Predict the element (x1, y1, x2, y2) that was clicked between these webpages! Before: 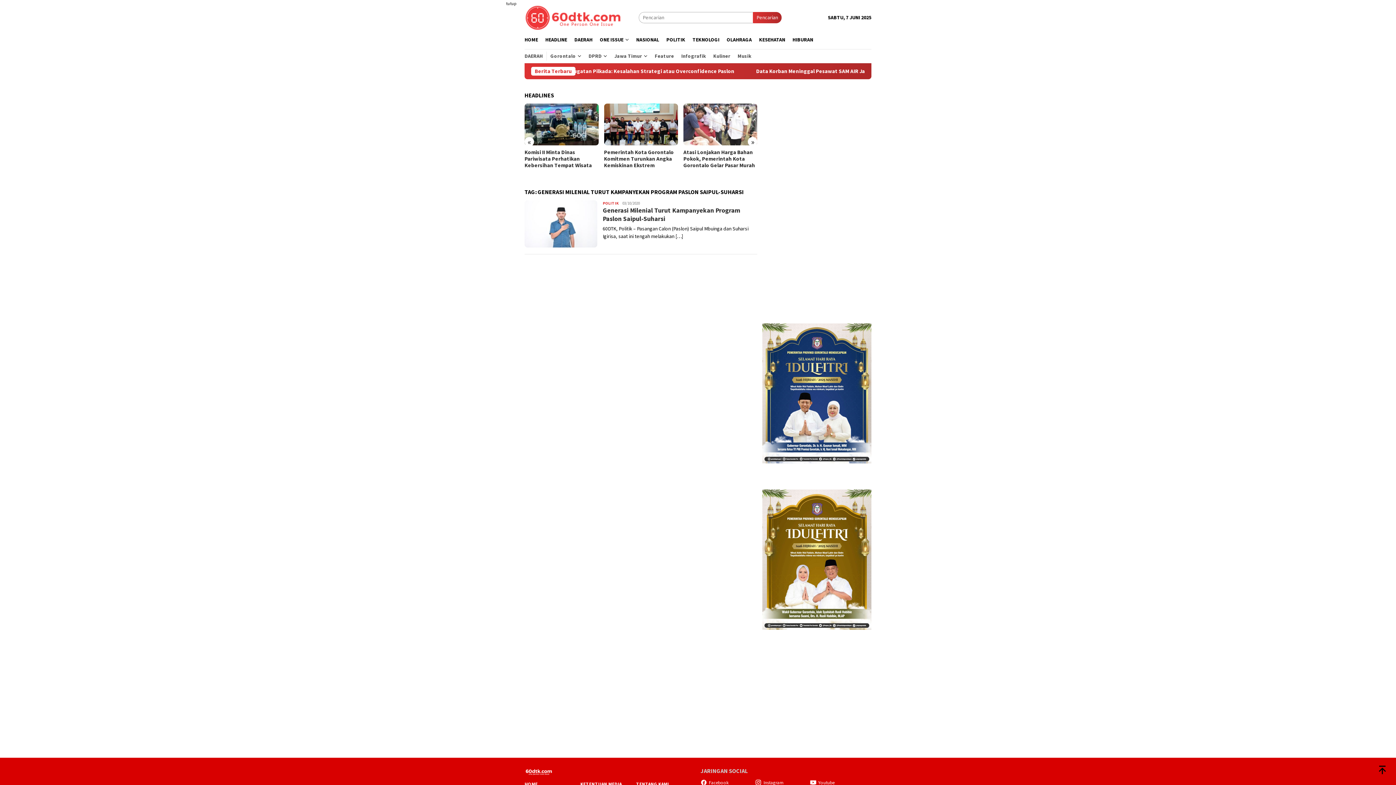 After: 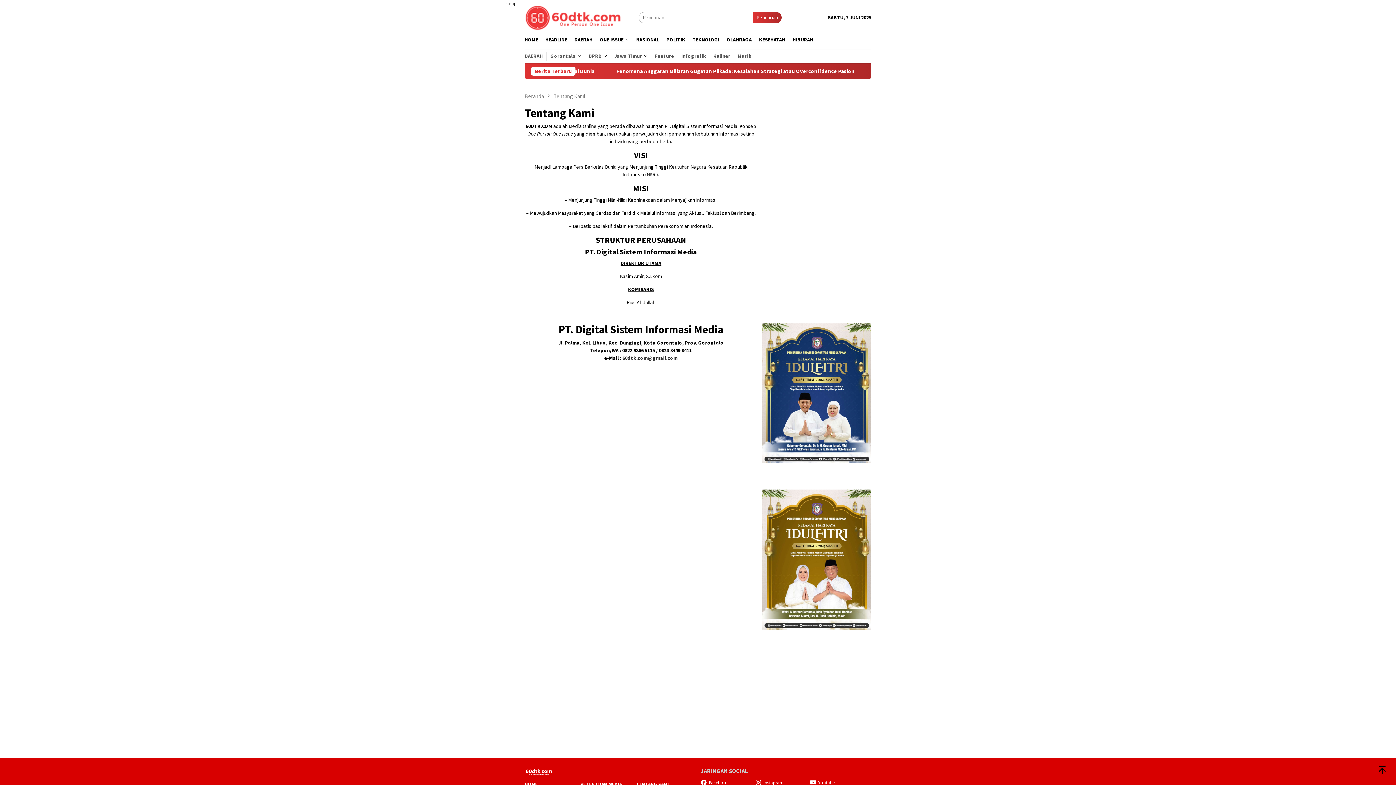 Action: label: TENTANG KAMI bbox: (636, 781, 669, 787)